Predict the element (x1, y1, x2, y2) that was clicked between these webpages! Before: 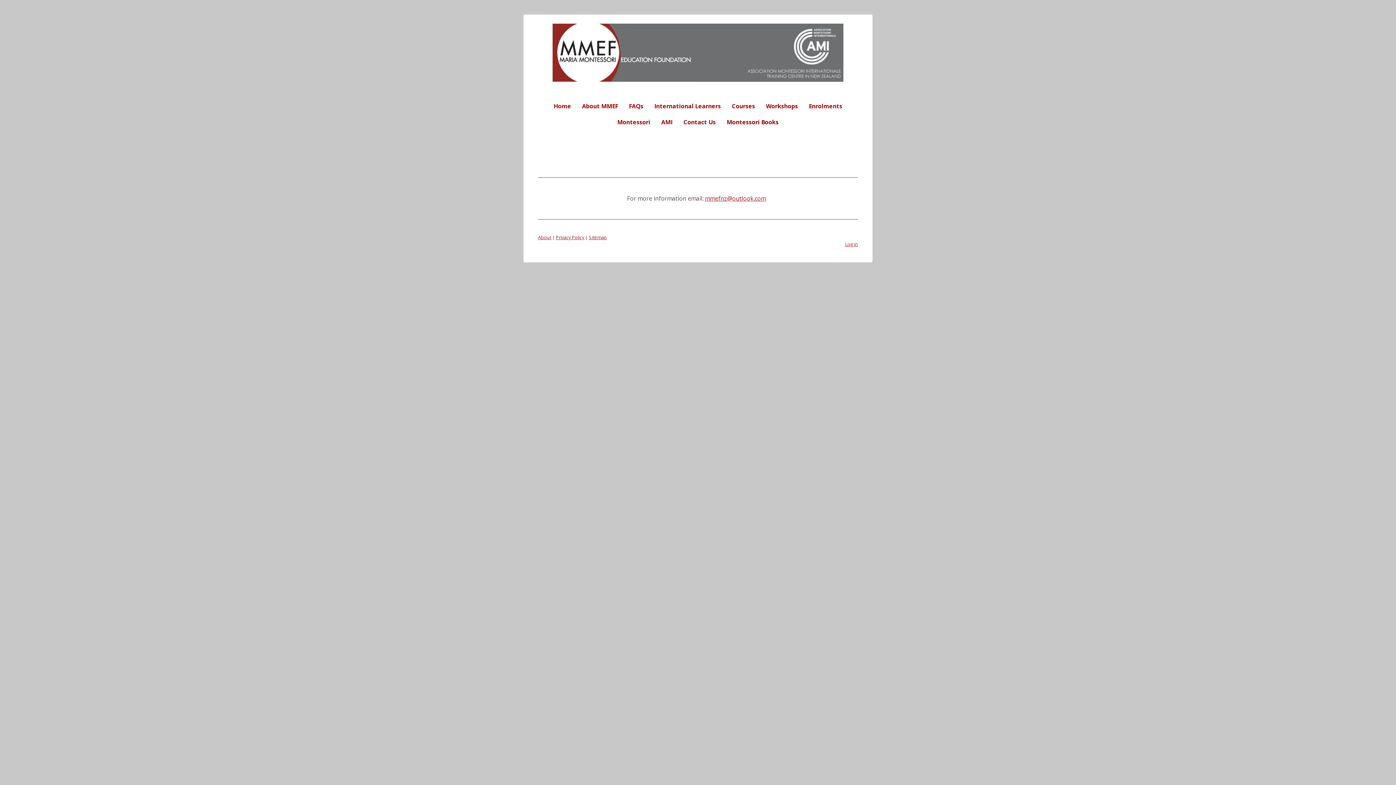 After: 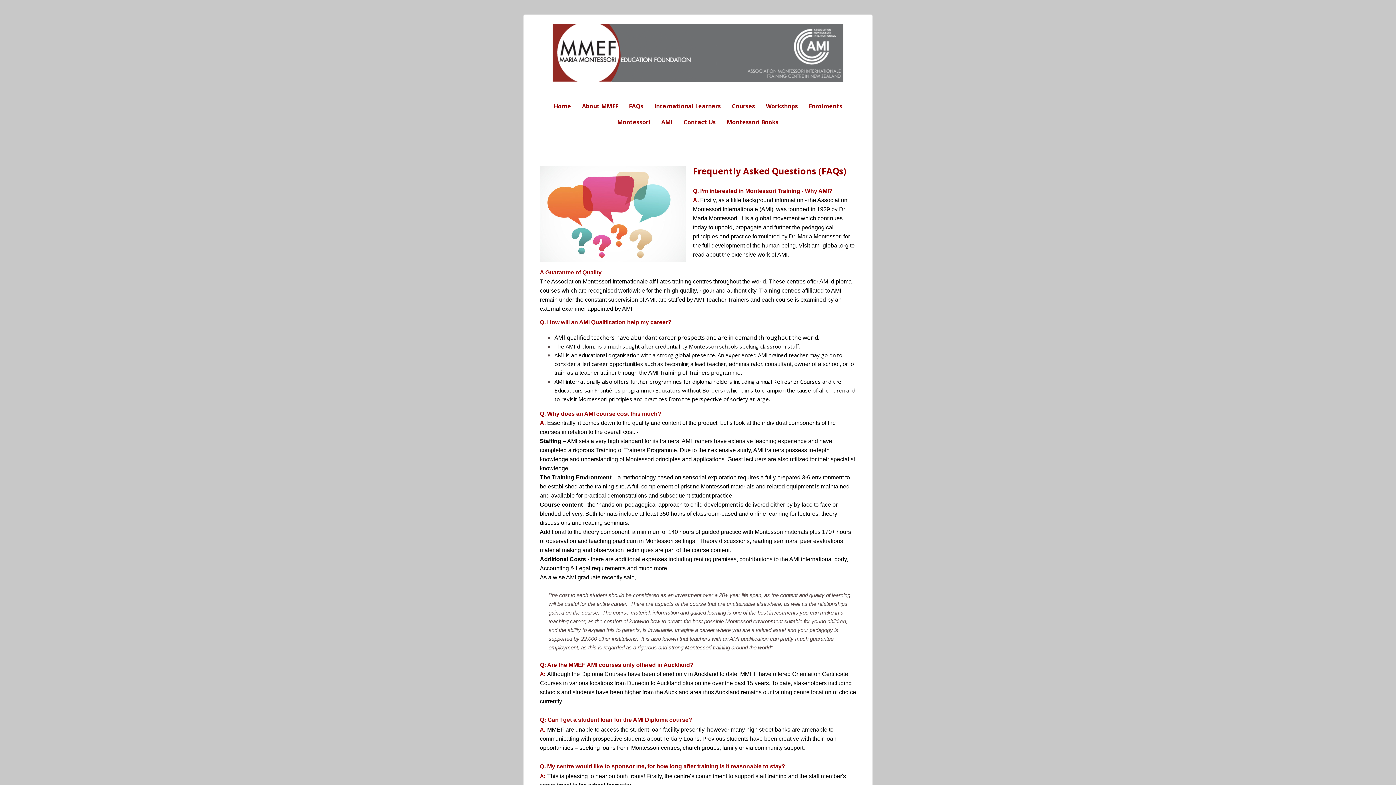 Action: bbox: (625, 98, 647, 114) label: FAQs